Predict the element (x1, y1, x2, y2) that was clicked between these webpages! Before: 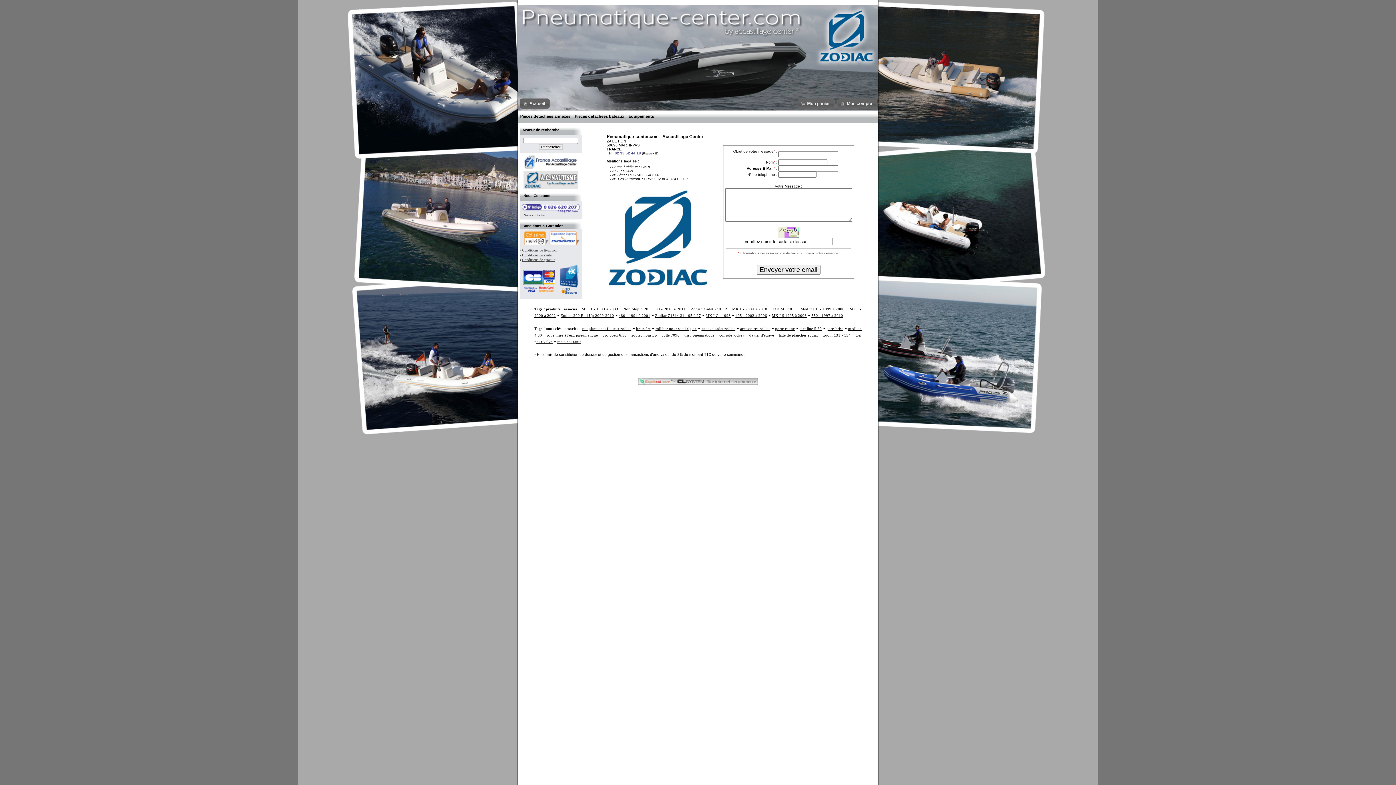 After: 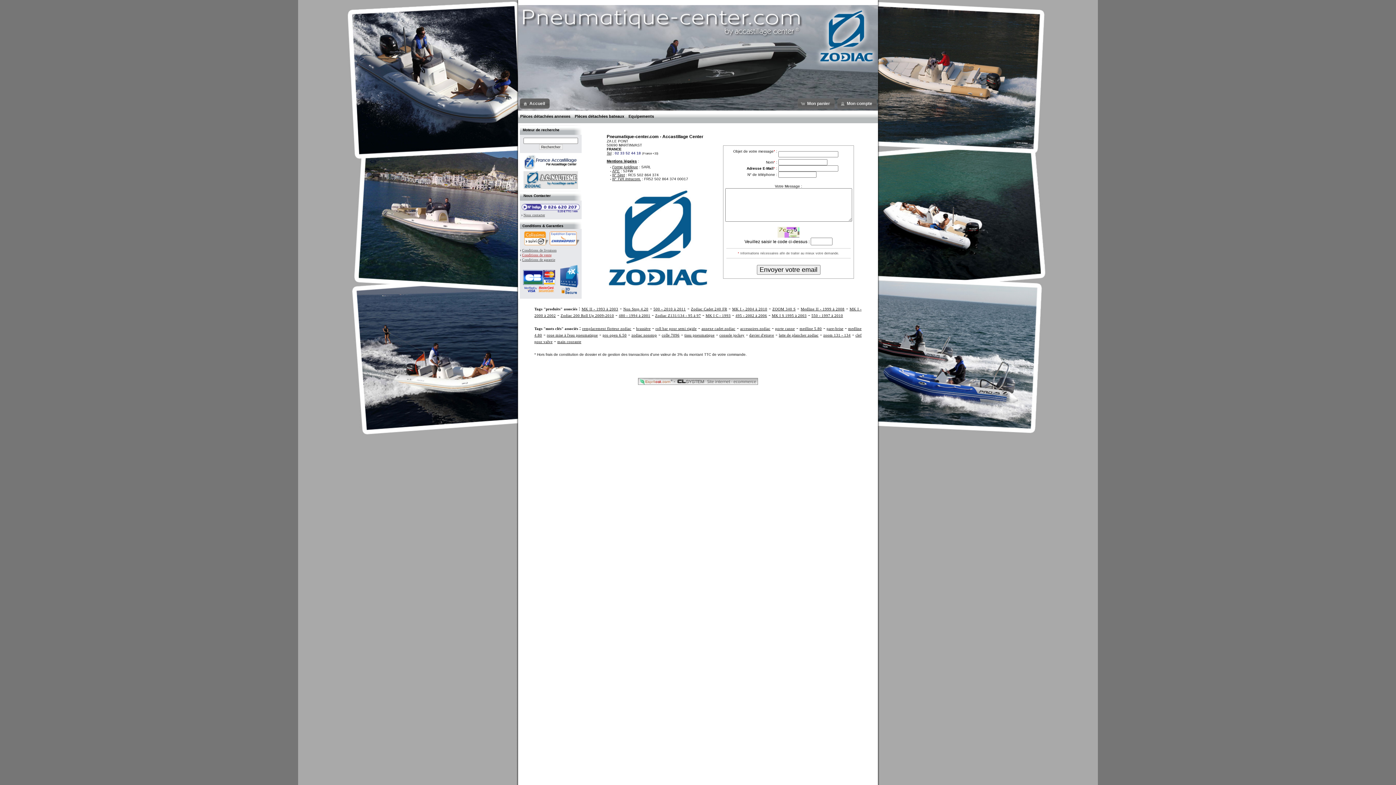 Action: label: Conditions de vente bbox: (522, 253, 551, 257)